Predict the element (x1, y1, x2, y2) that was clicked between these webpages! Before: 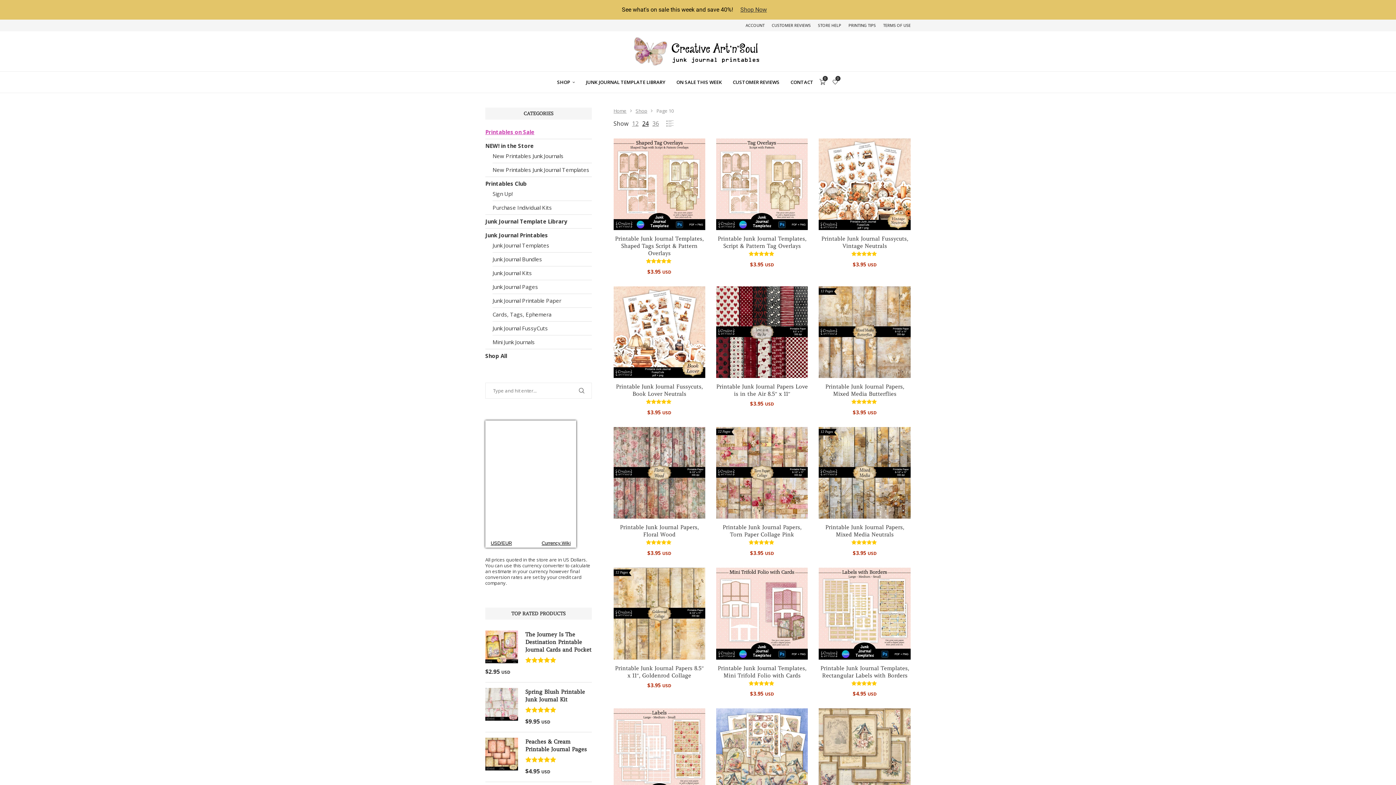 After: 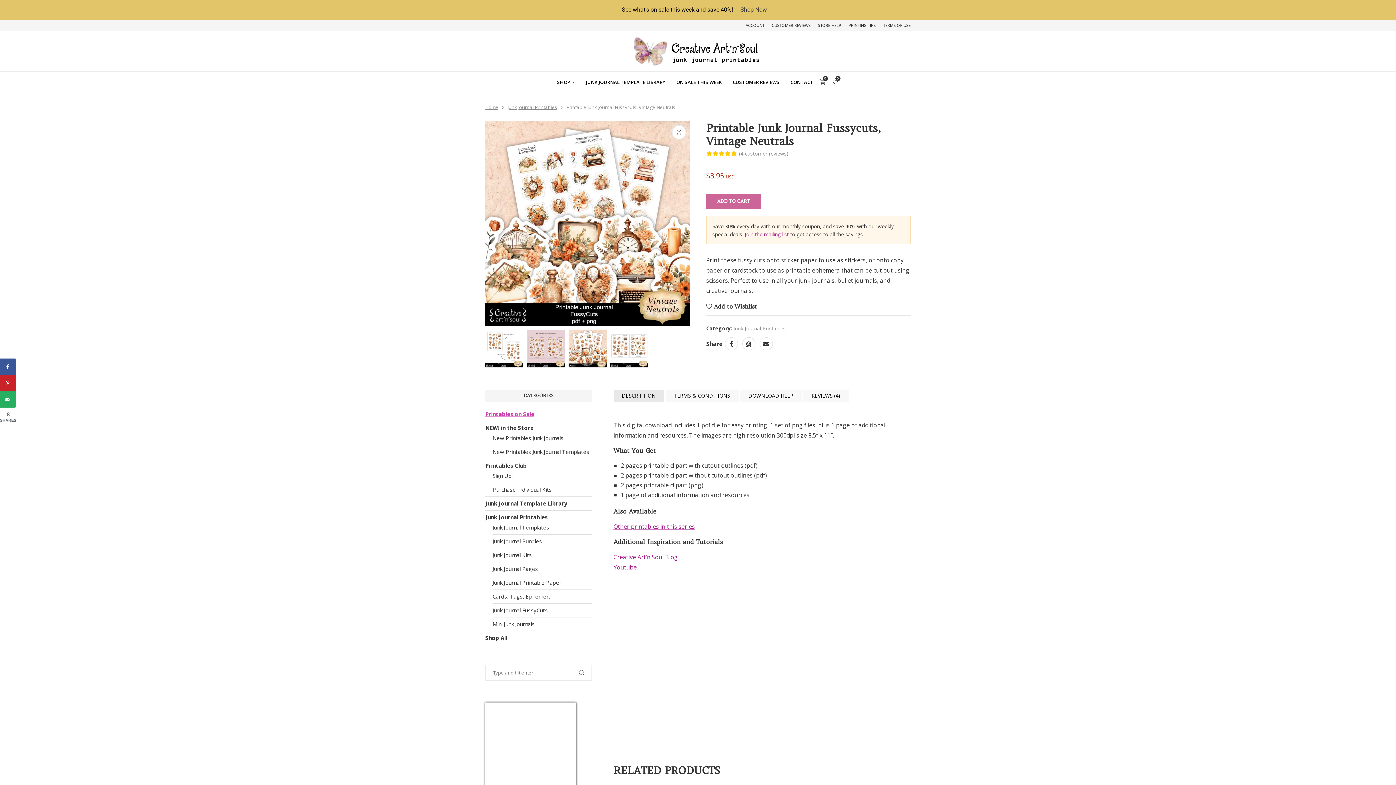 Action: bbox: (821, 235, 908, 249) label: Printable Junk Journal Fussycuts, Vintage Neutrals